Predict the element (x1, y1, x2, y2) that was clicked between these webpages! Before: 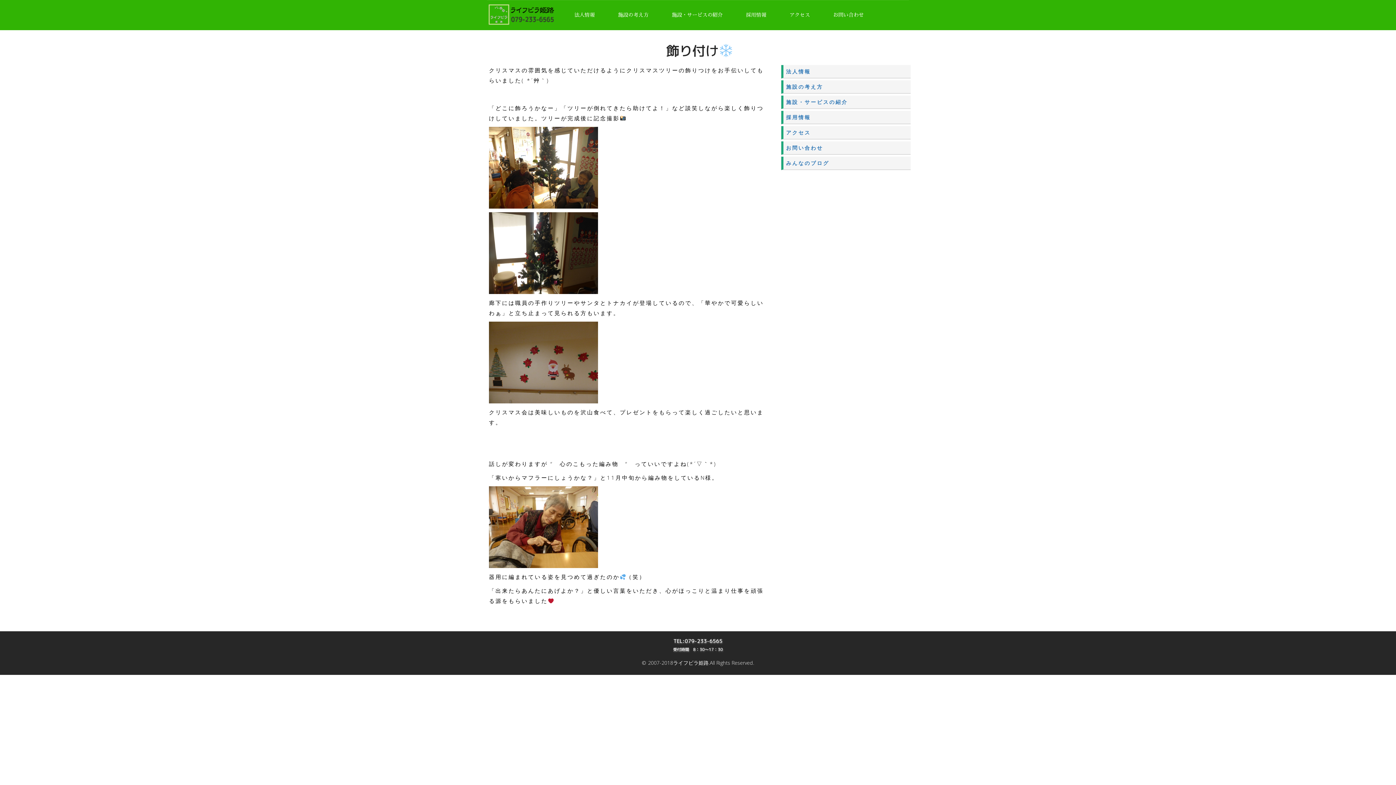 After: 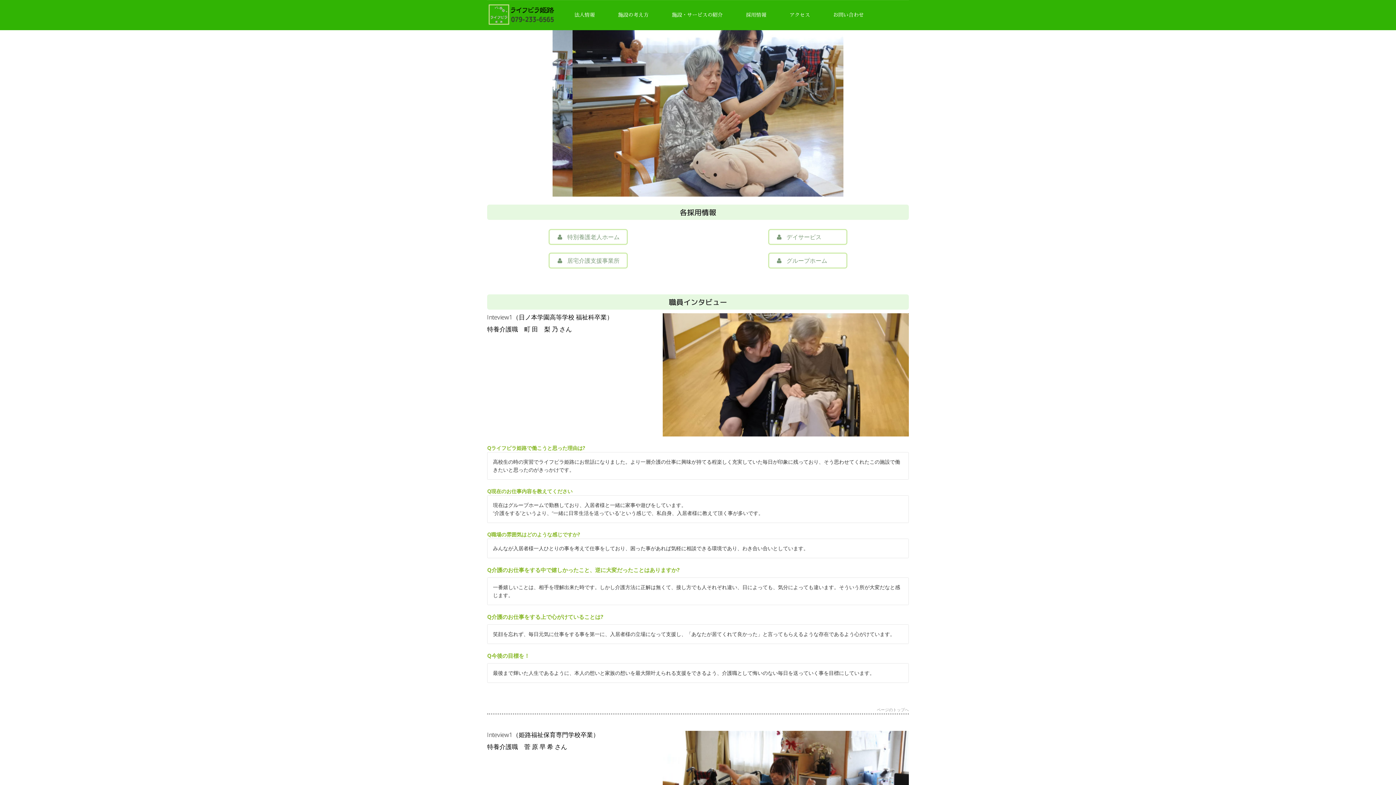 Action: bbox: (734, 0, 777, 29) label: 採用情報